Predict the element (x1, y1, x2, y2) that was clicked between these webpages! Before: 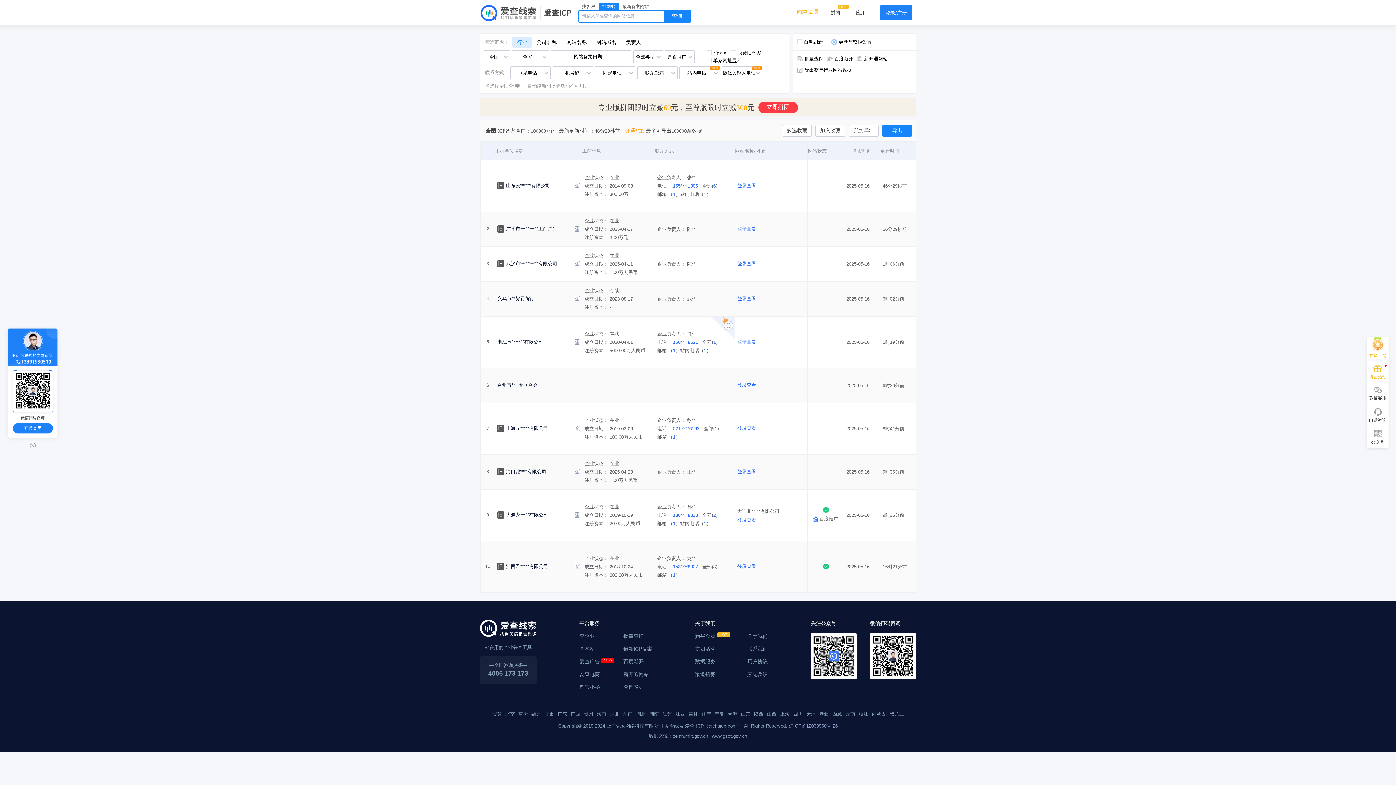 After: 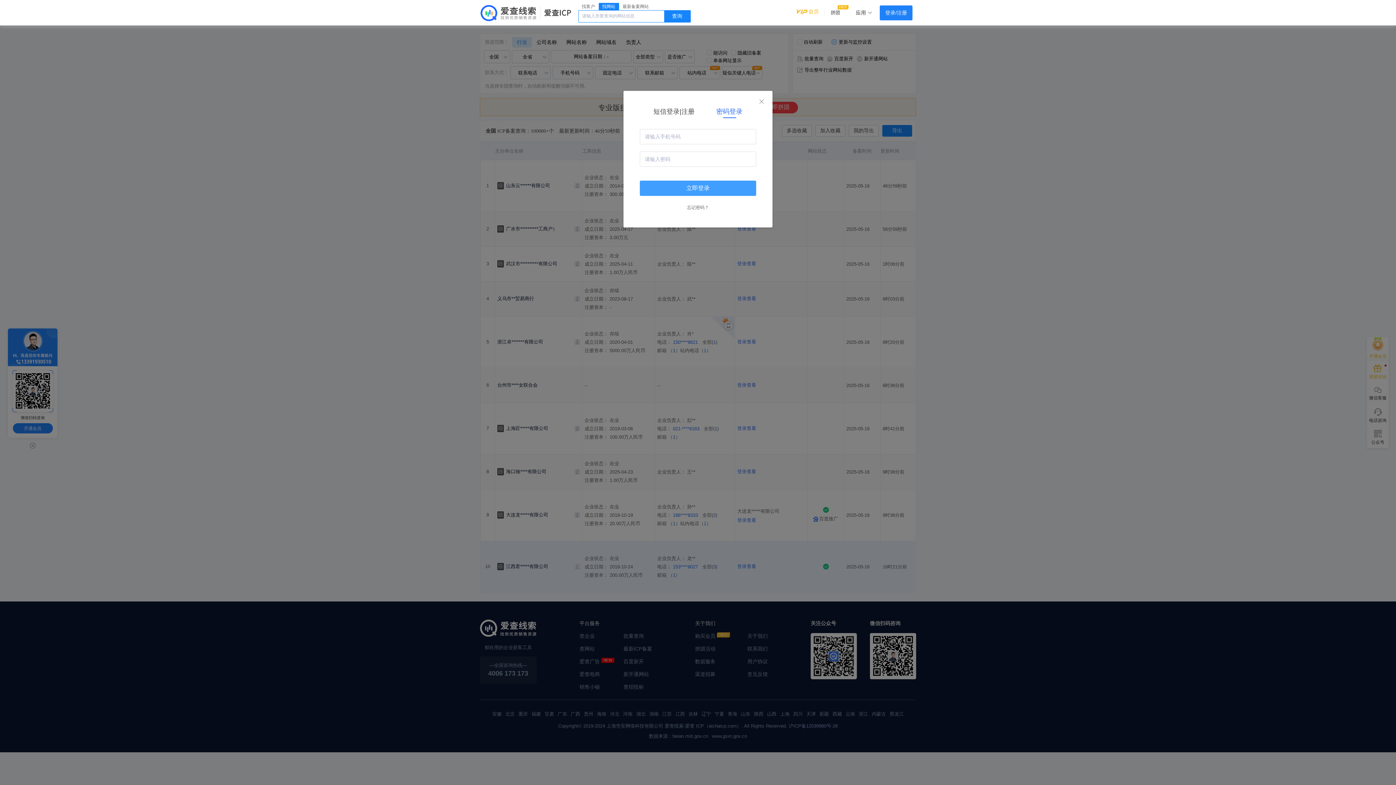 Action: bbox: (673, 572, 675, 578) label: 1